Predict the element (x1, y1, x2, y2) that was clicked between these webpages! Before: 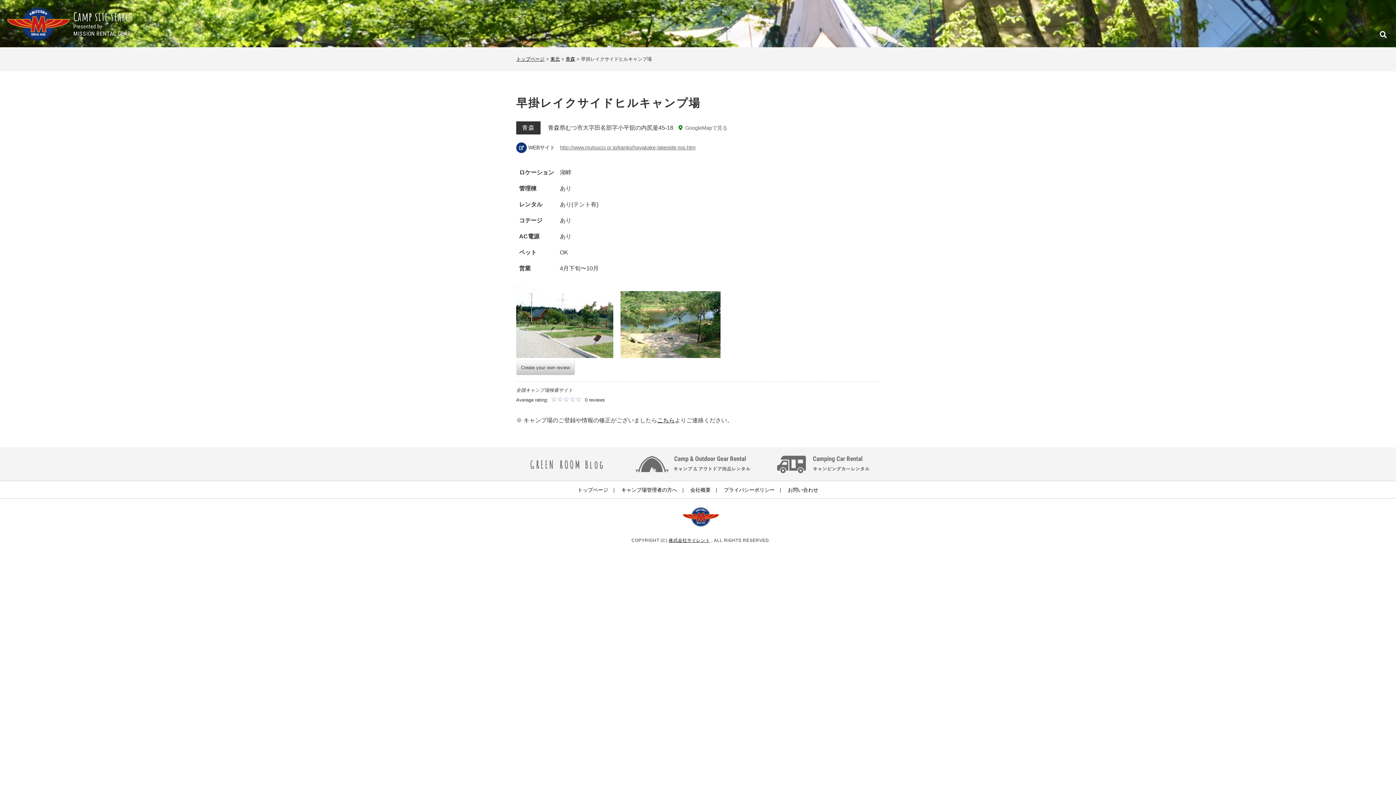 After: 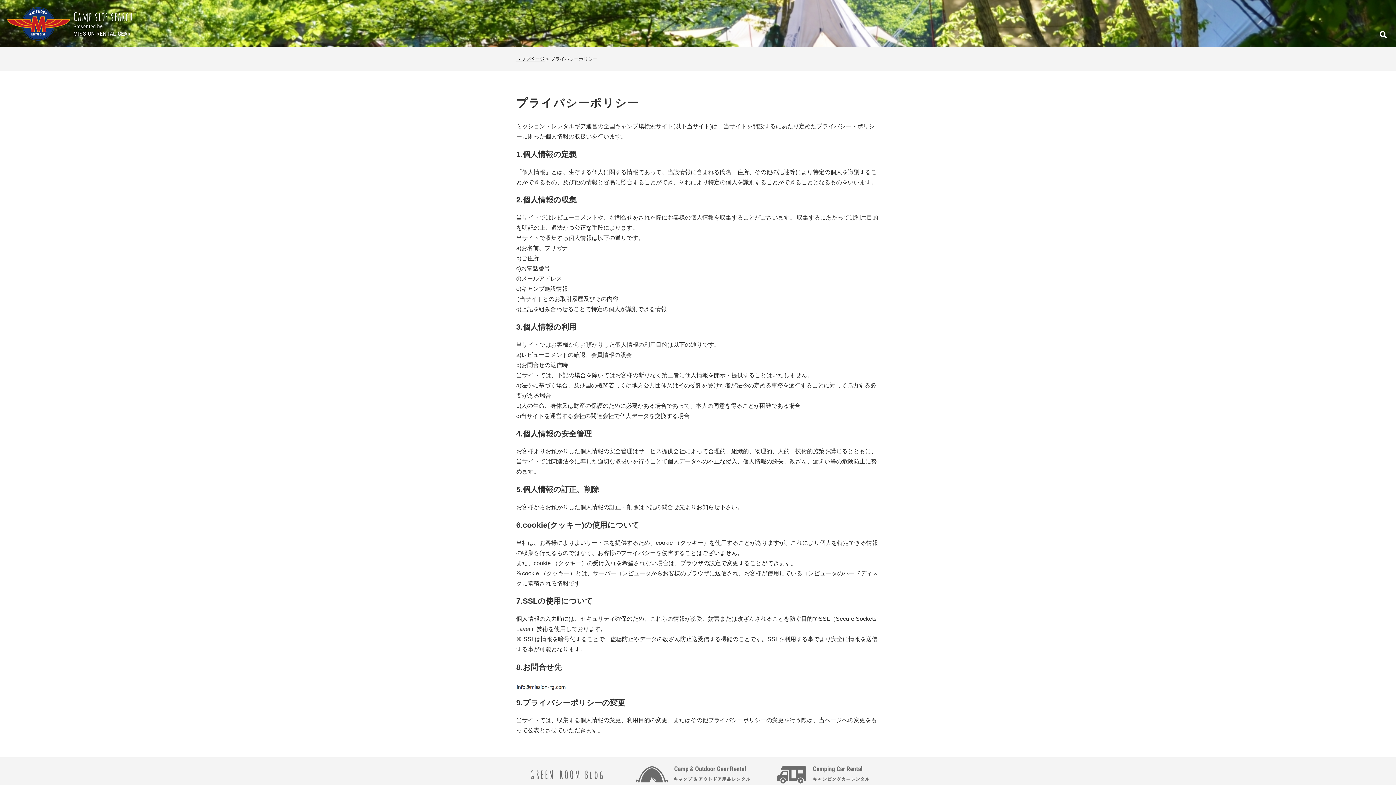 Action: bbox: (724, 487, 774, 492) label: プライバシーポリシー